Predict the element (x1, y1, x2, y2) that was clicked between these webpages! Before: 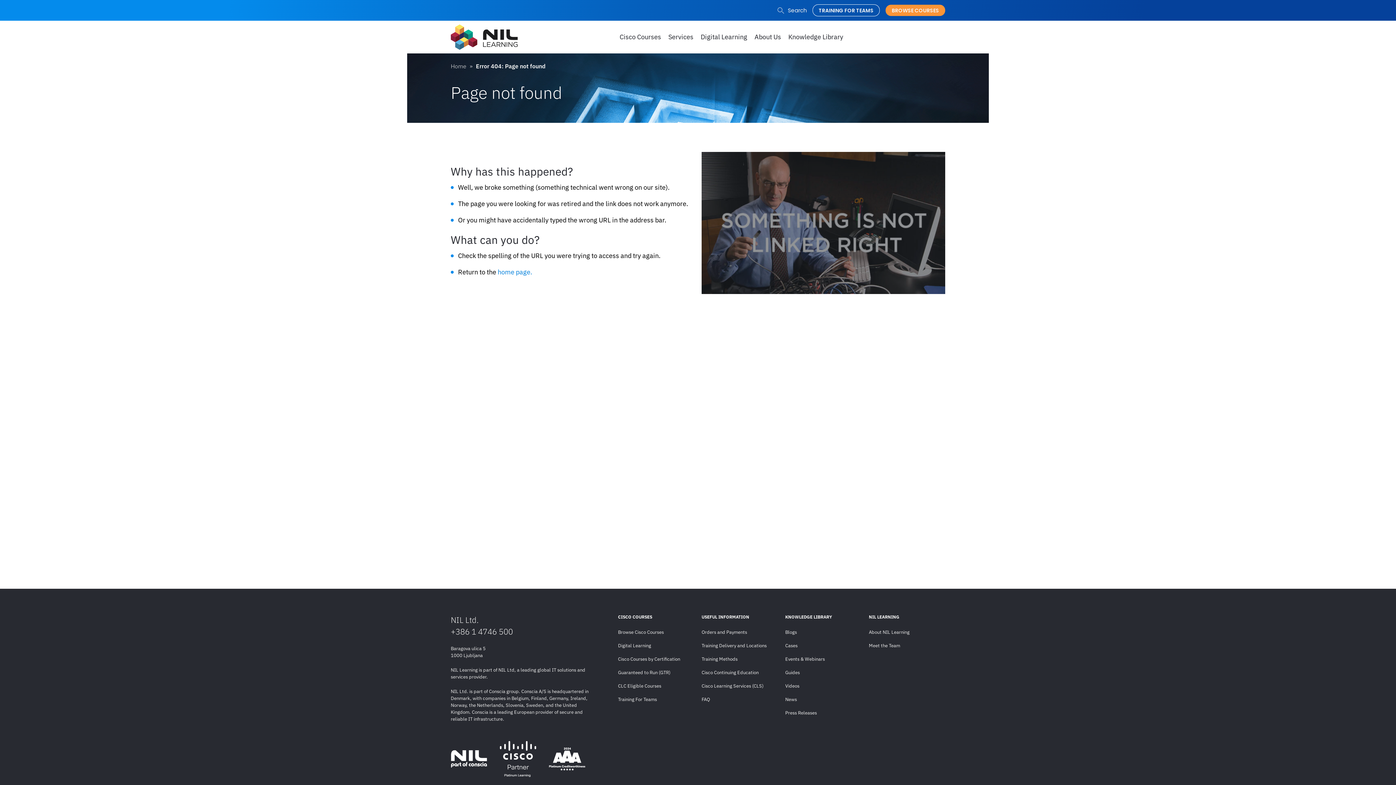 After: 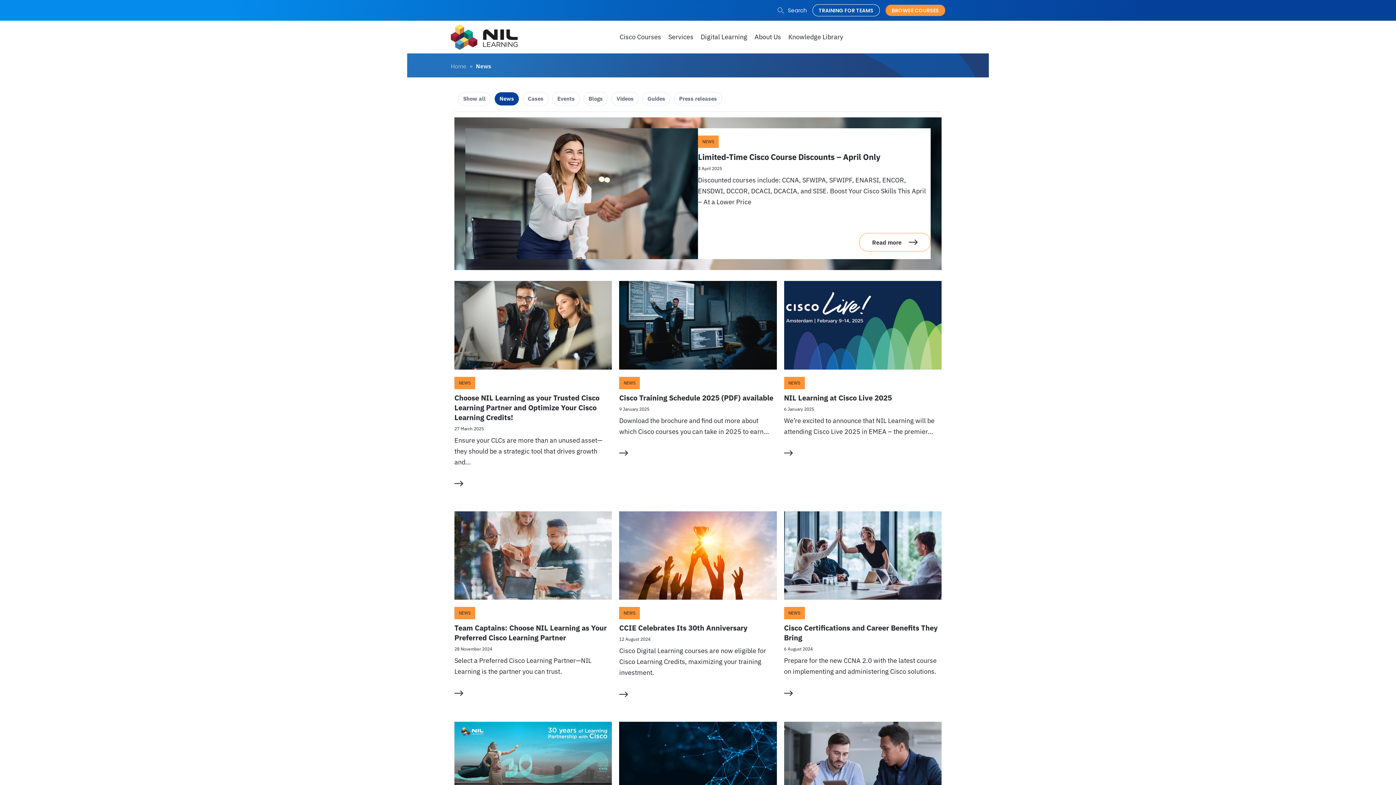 Action: bbox: (785, 694, 861, 705) label: News